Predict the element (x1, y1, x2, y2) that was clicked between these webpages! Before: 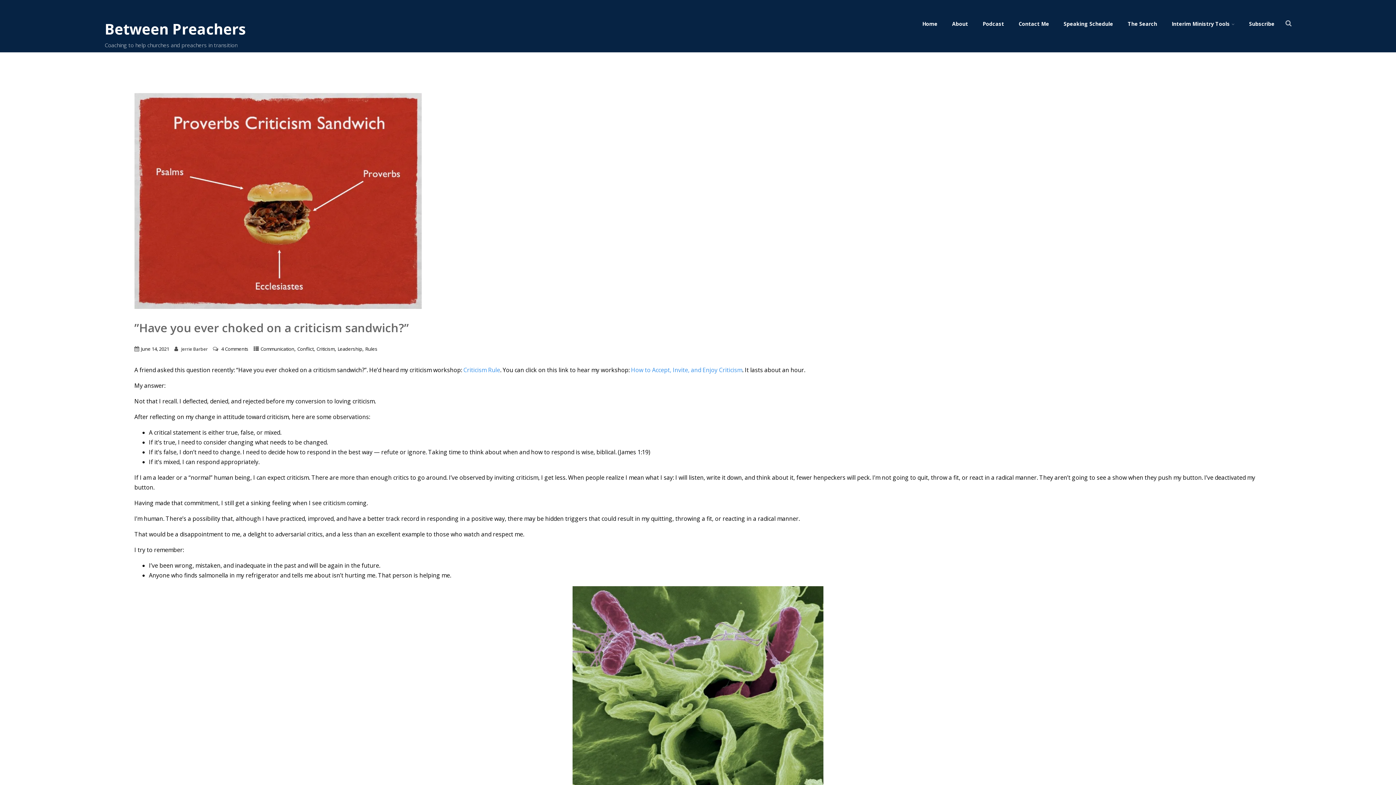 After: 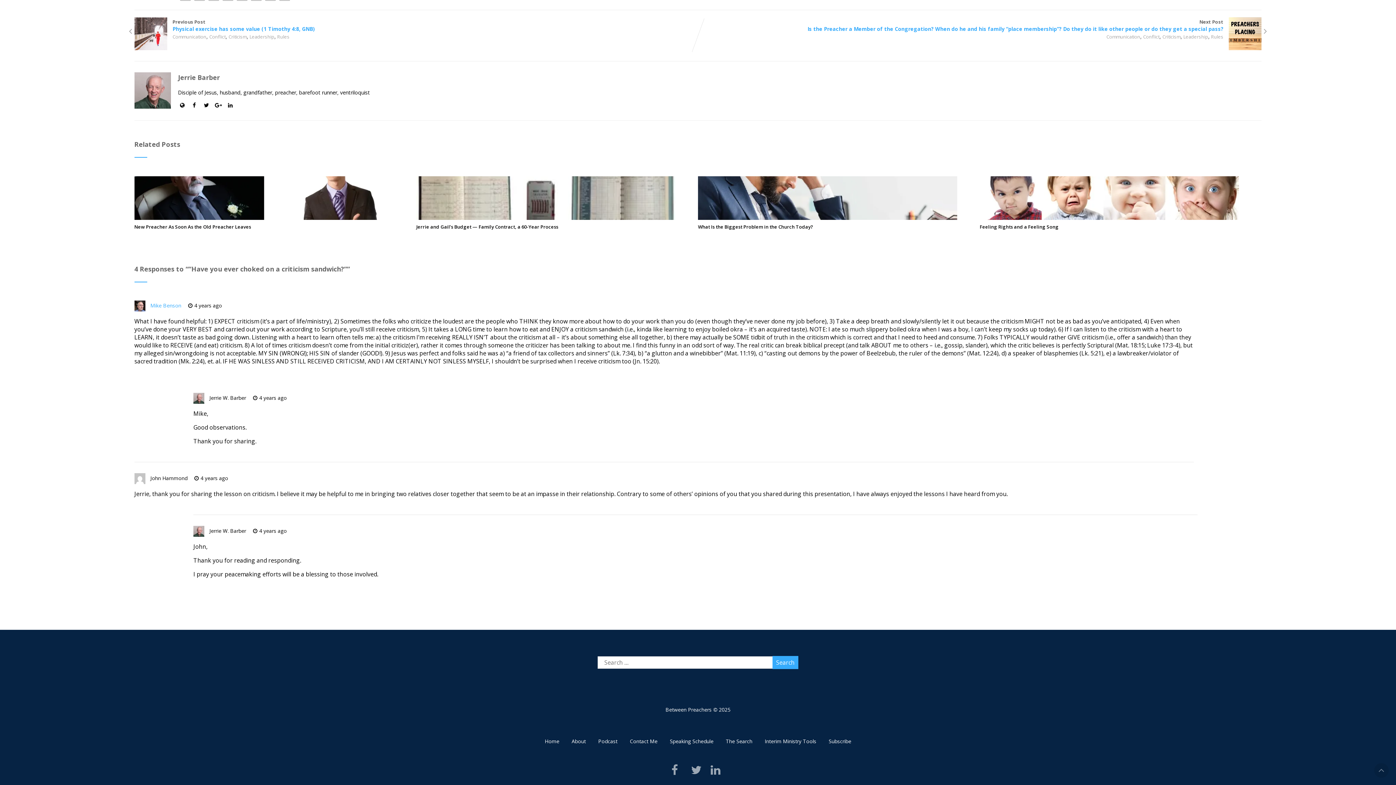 Action: bbox: (221, 345, 248, 352) label: 4 Comments